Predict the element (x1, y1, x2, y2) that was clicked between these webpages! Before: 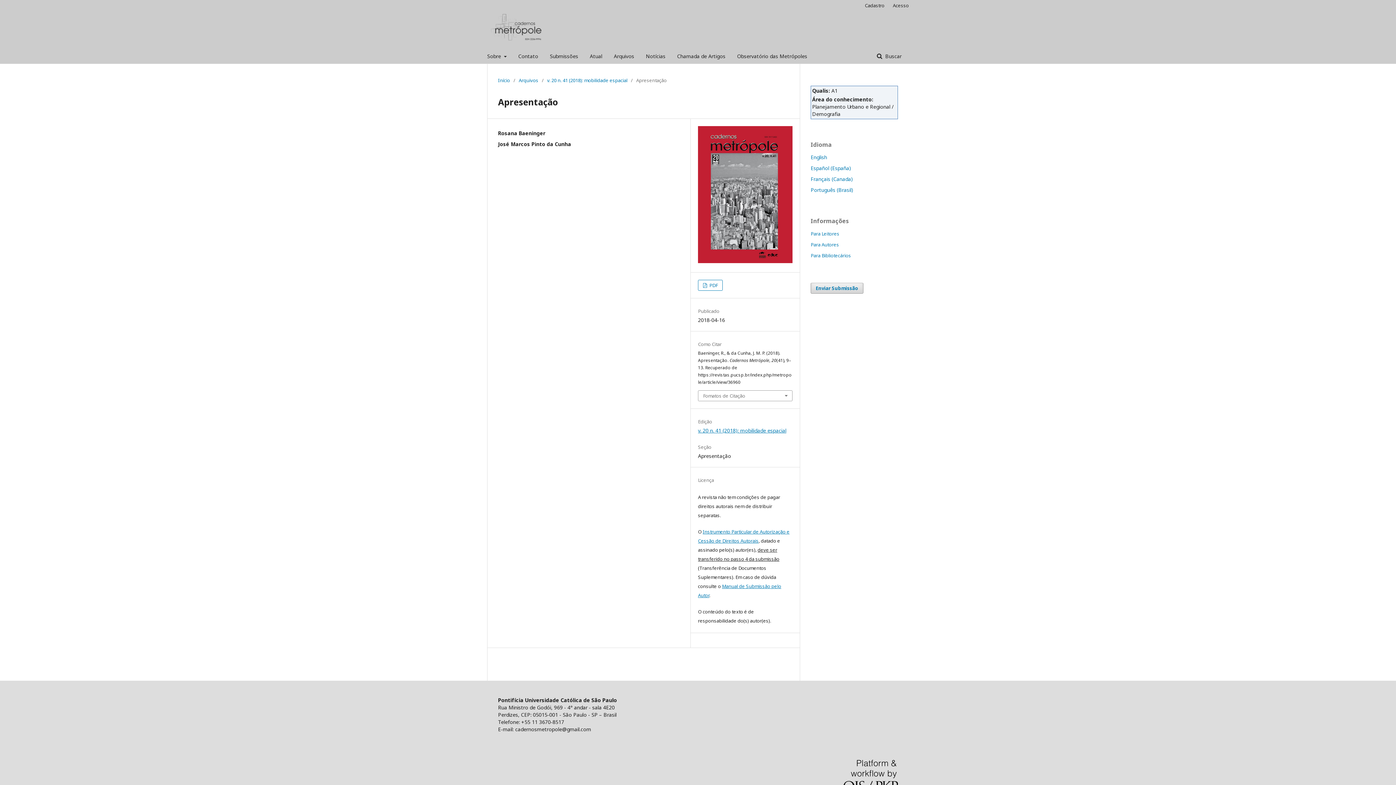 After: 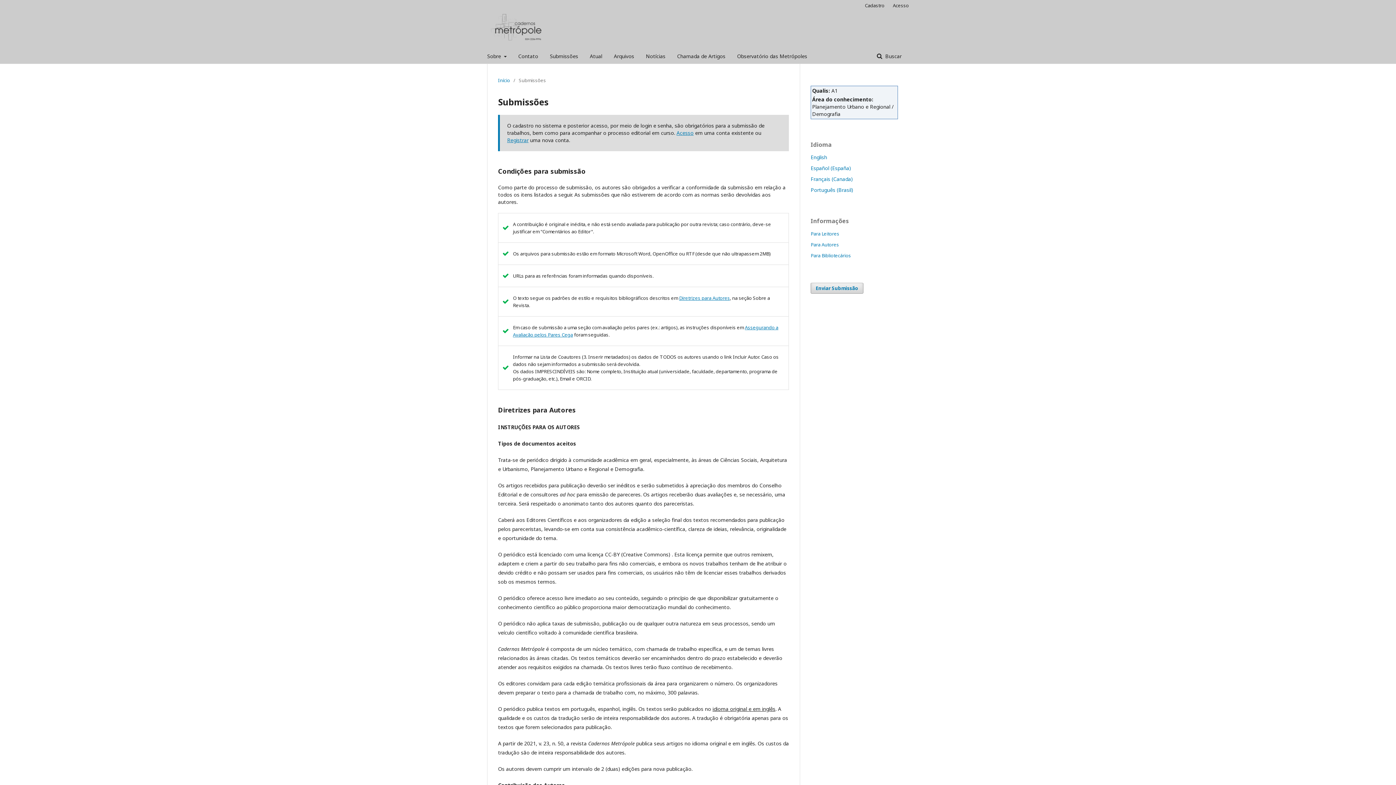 Action: bbox: (550, 49, 578, 63) label: Submissões